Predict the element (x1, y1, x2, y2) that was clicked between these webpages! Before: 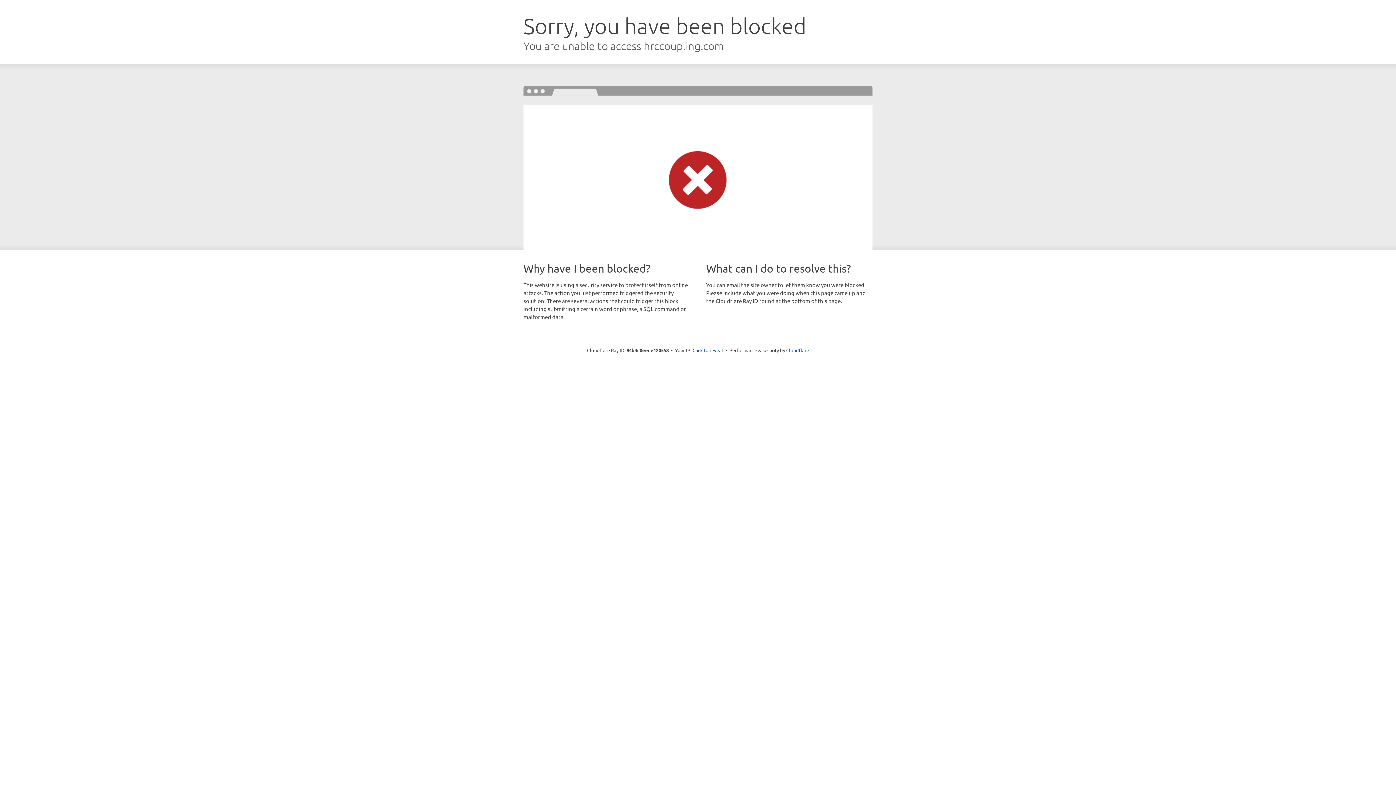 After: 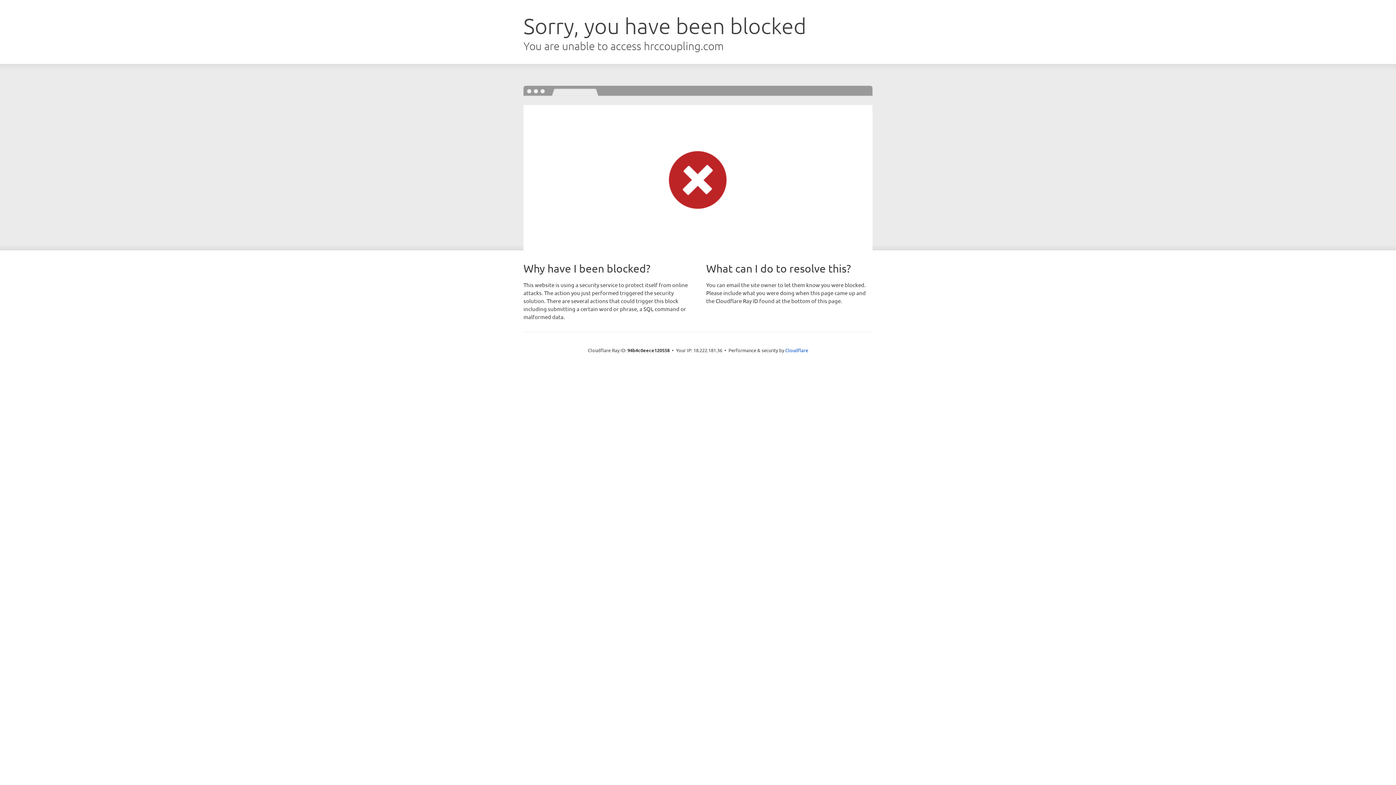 Action: label: Click to reveal bbox: (692, 346, 723, 353)